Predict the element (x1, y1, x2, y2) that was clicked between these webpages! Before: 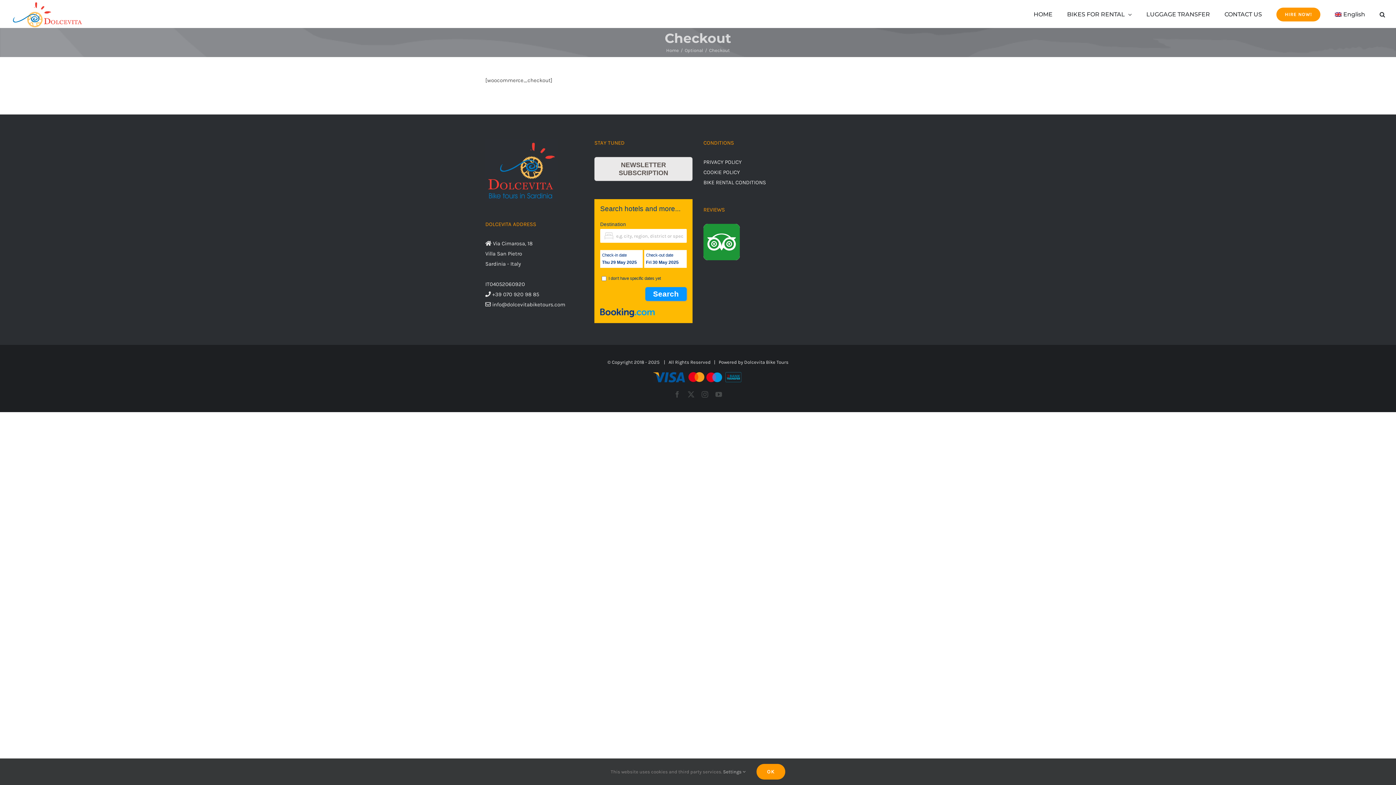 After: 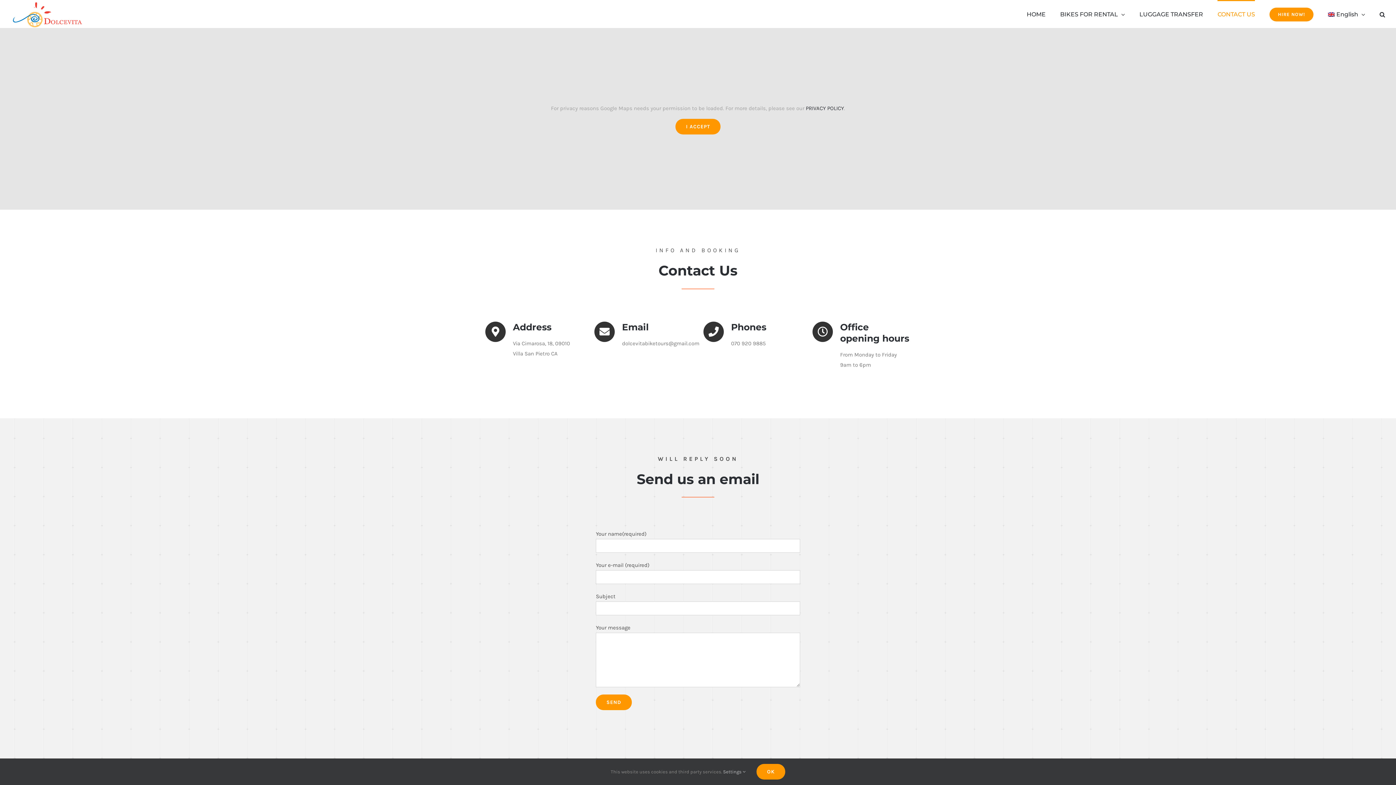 Action: label: CONTACT US bbox: (1224, 0, 1262, 28)